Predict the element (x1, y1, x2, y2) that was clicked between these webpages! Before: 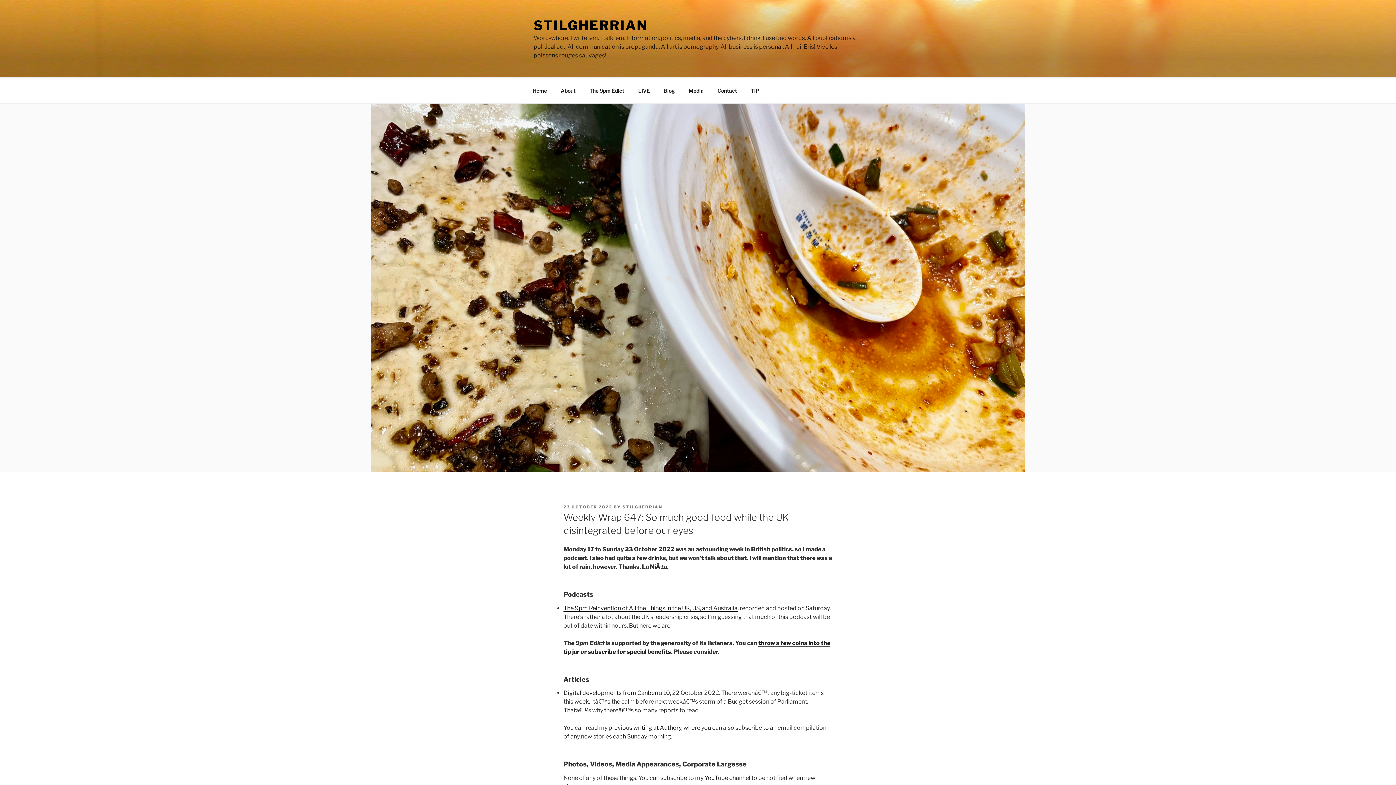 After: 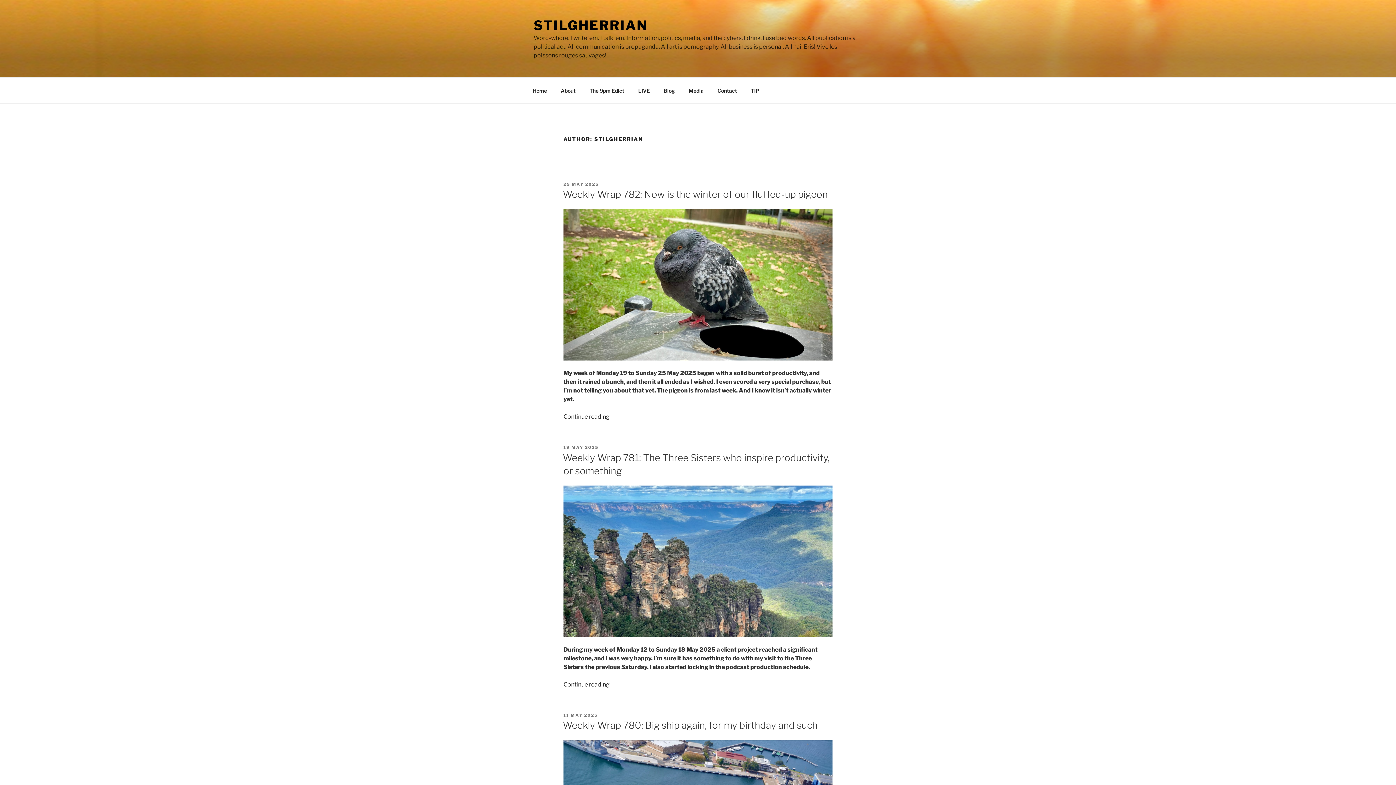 Action: bbox: (622, 504, 662, 509) label: STILGHERRIAN